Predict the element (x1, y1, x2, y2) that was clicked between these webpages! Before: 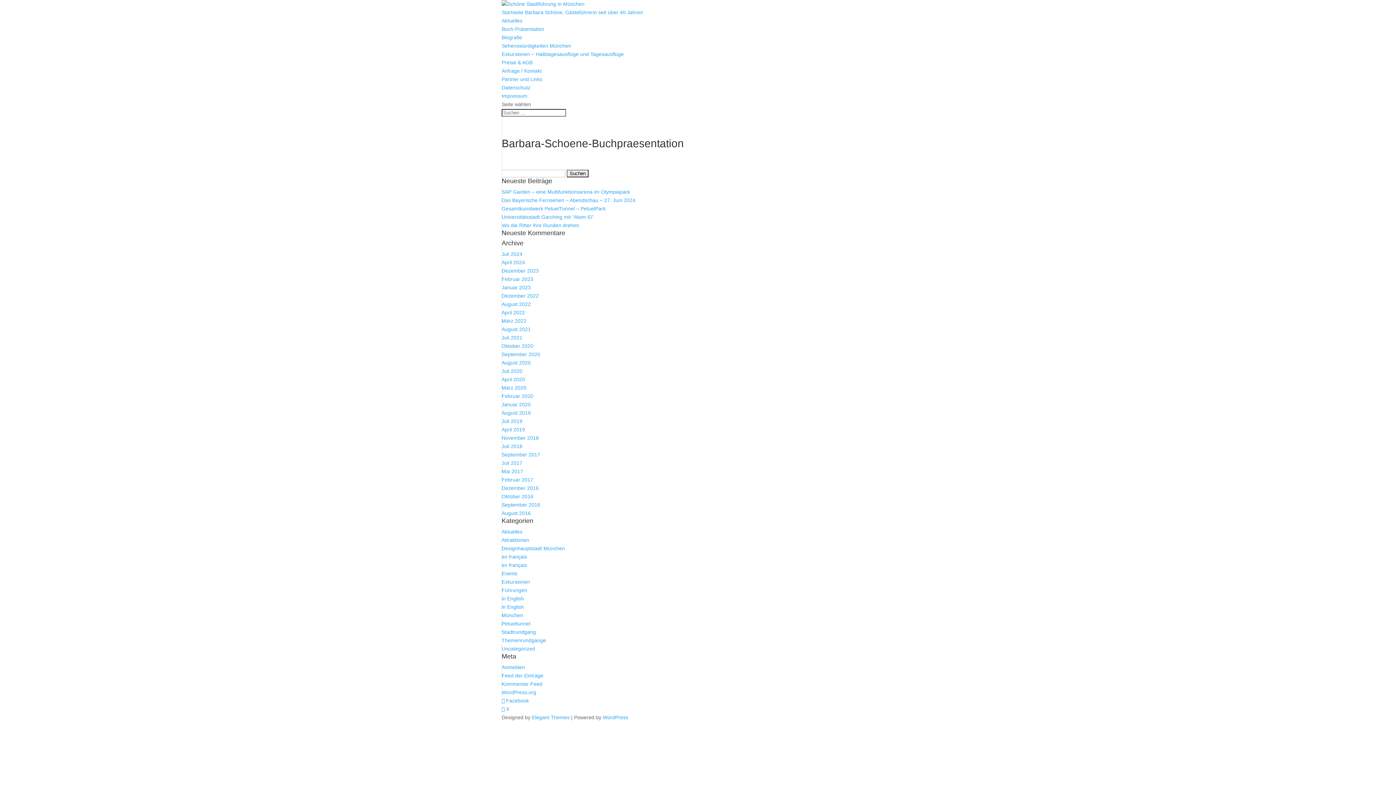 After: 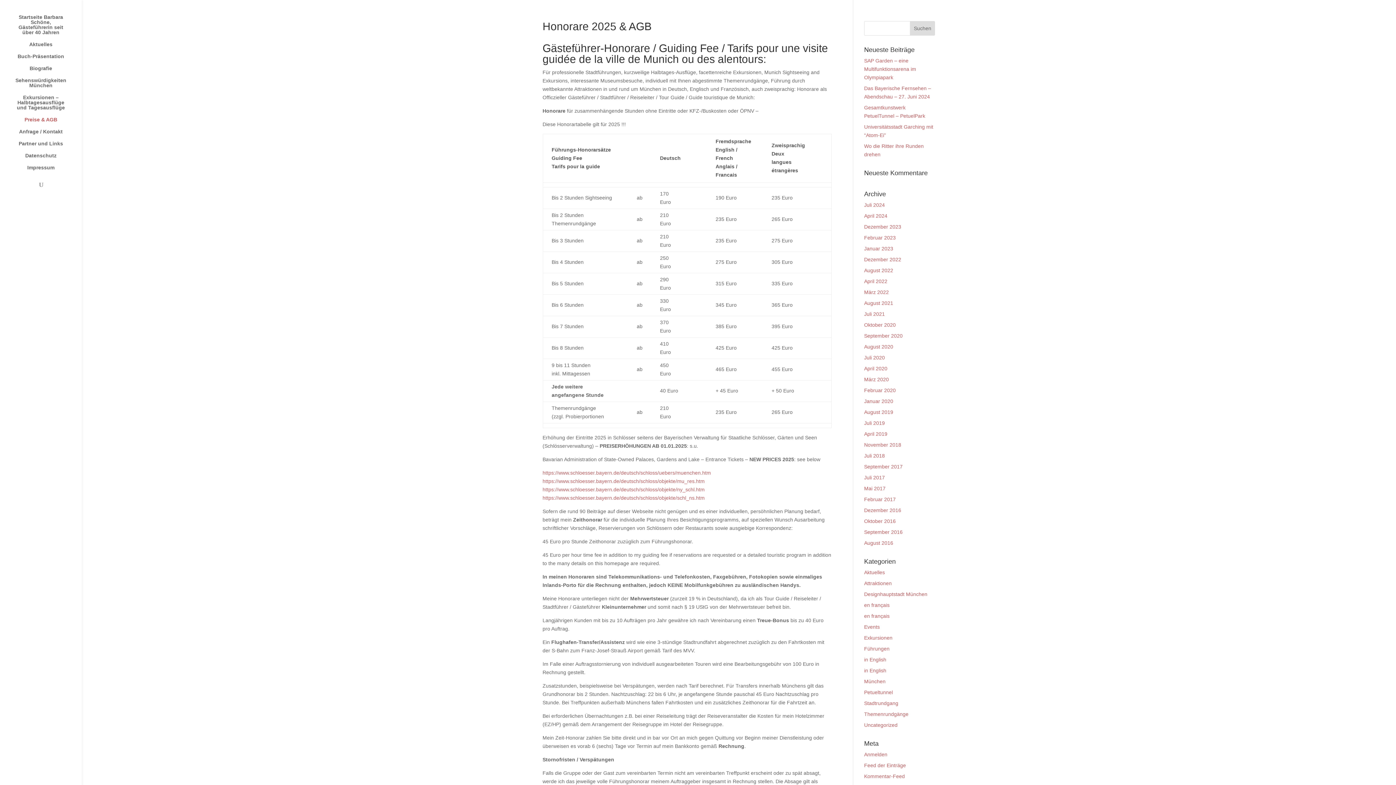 Action: bbox: (501, 59, 532, 65) label: Preise & AGB